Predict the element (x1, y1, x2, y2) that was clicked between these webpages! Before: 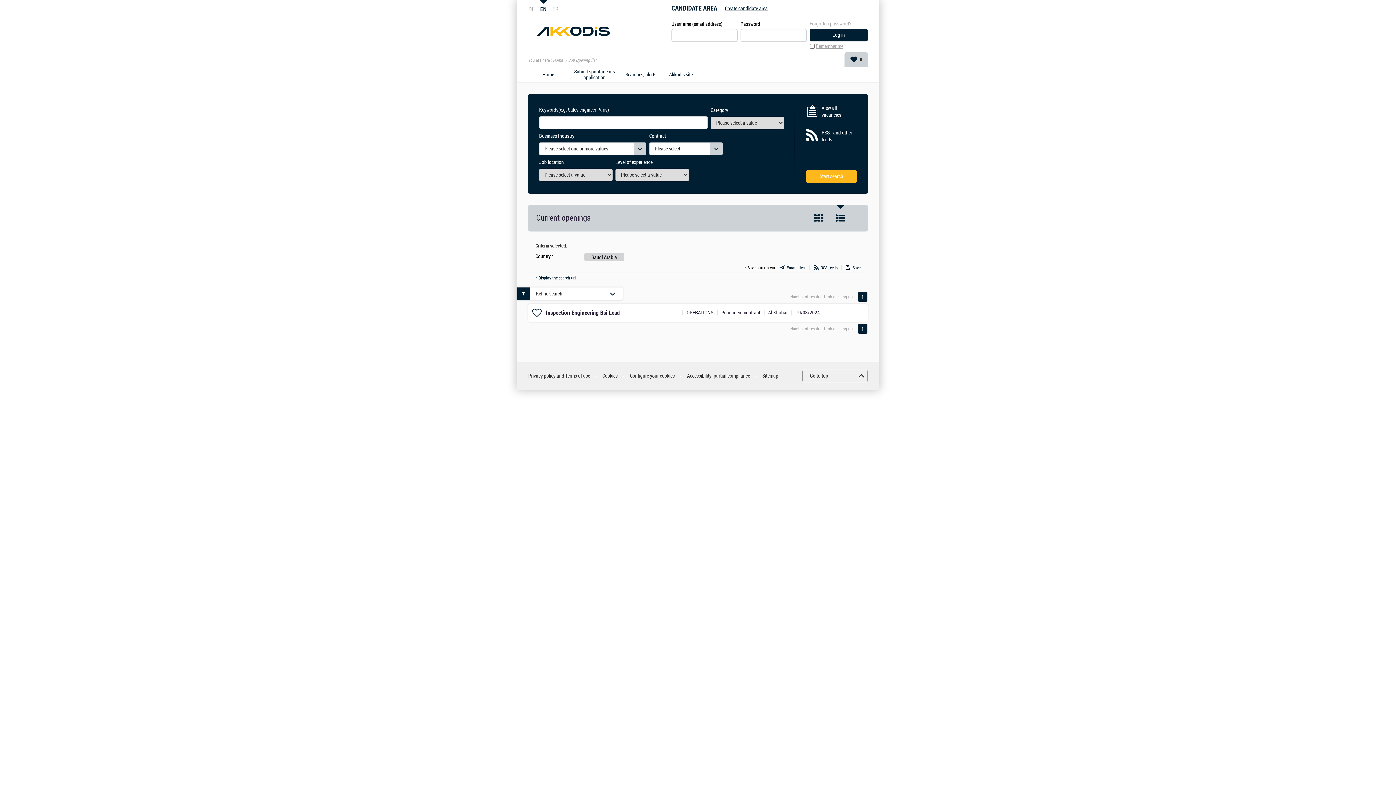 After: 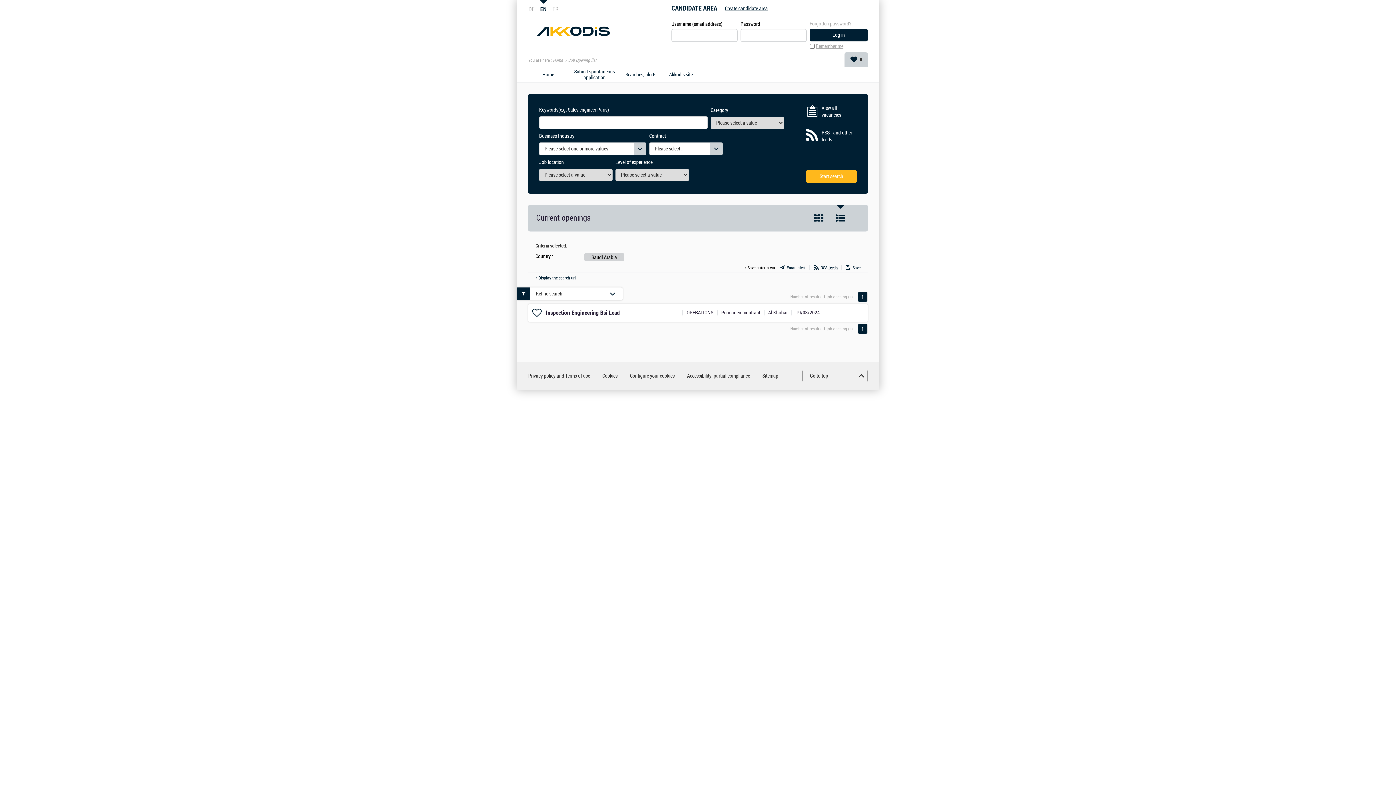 Action: label: Go to top bbox: (802, 369, 868, 382)